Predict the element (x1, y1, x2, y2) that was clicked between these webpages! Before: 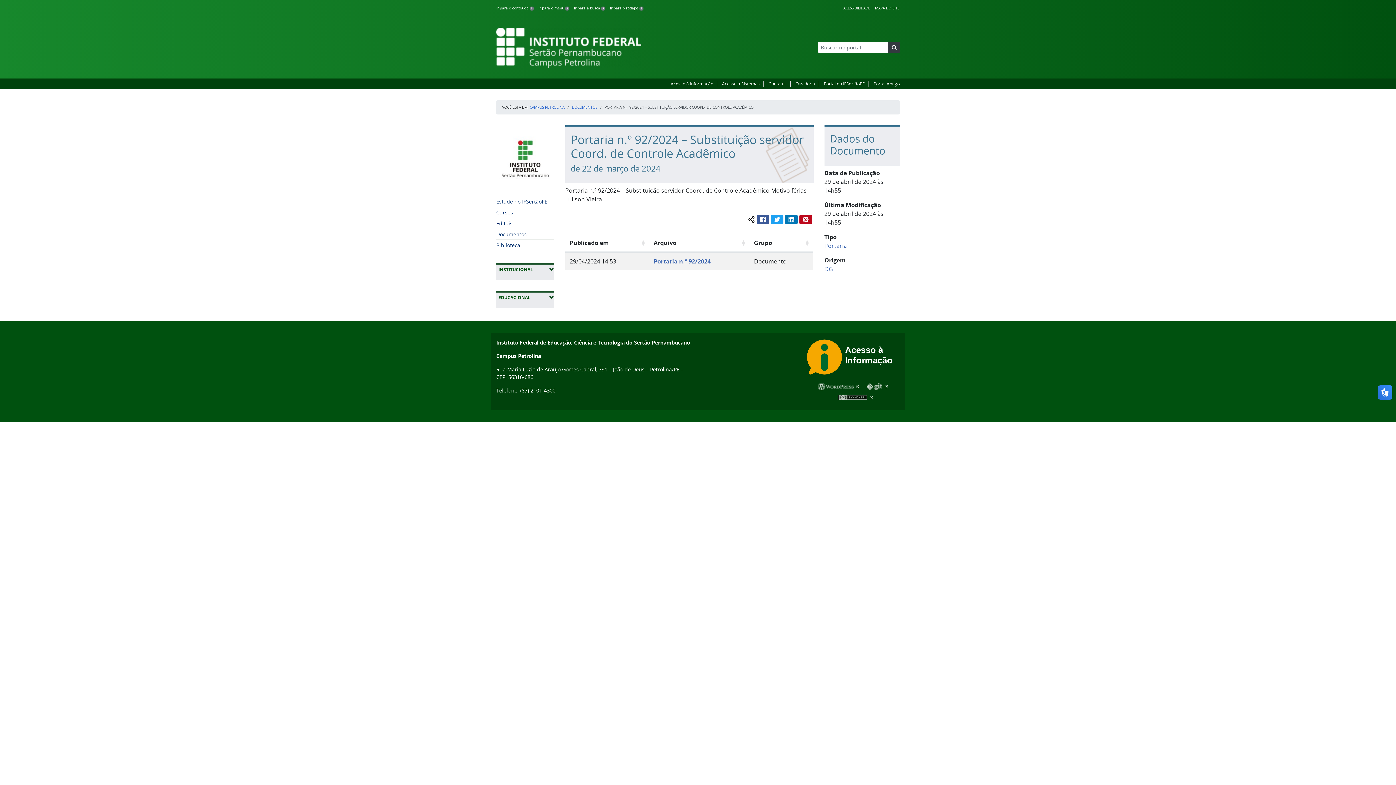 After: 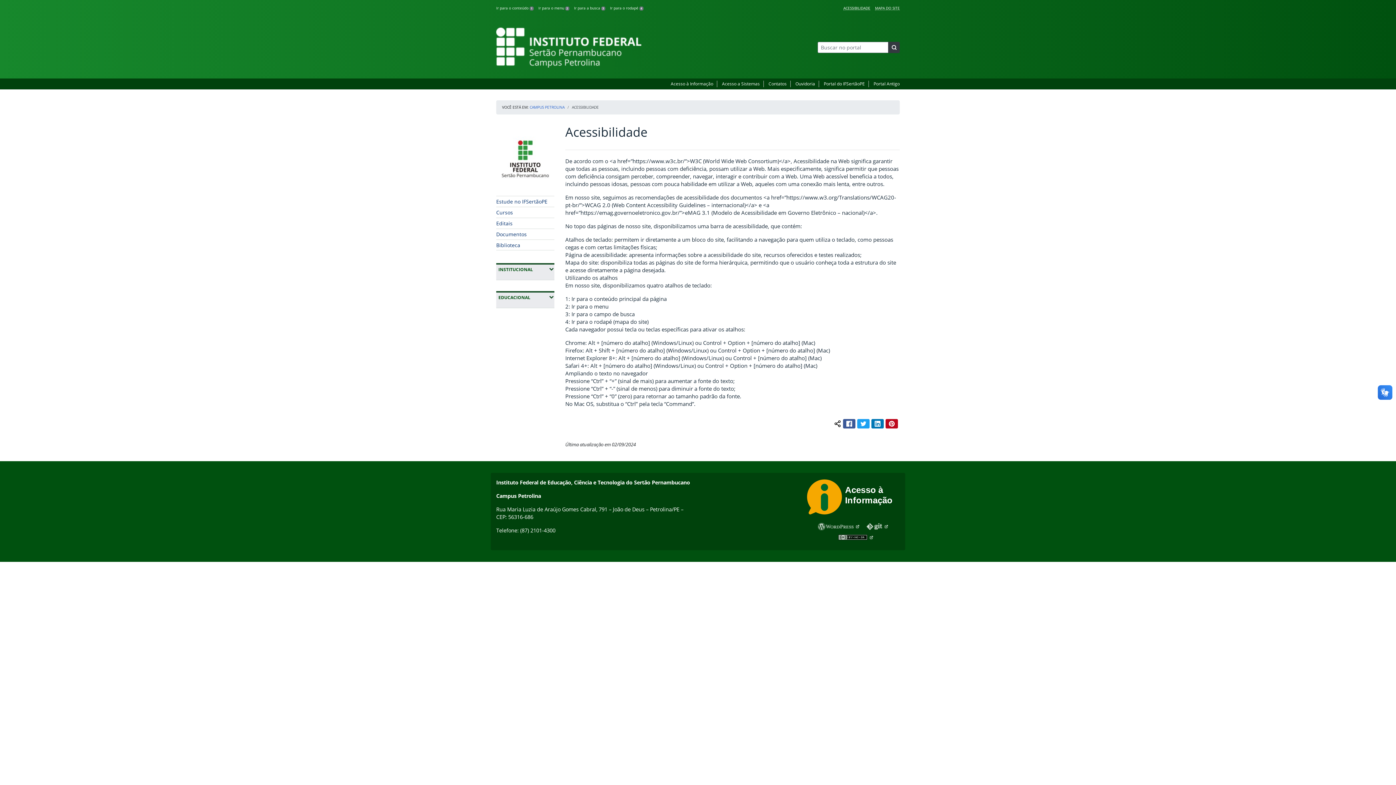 Action: label: ACESSIBILIDADE bbox: (843, 5, 870, 10)